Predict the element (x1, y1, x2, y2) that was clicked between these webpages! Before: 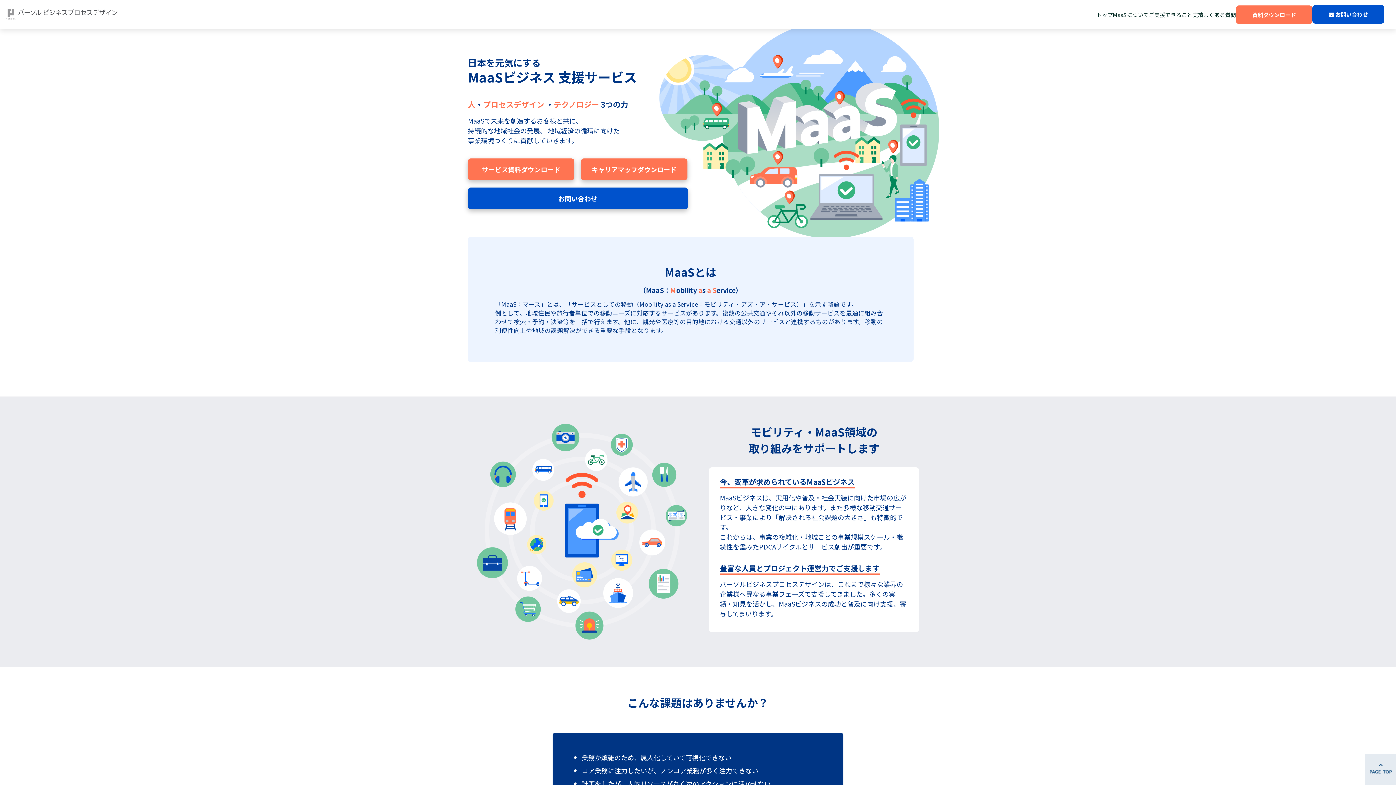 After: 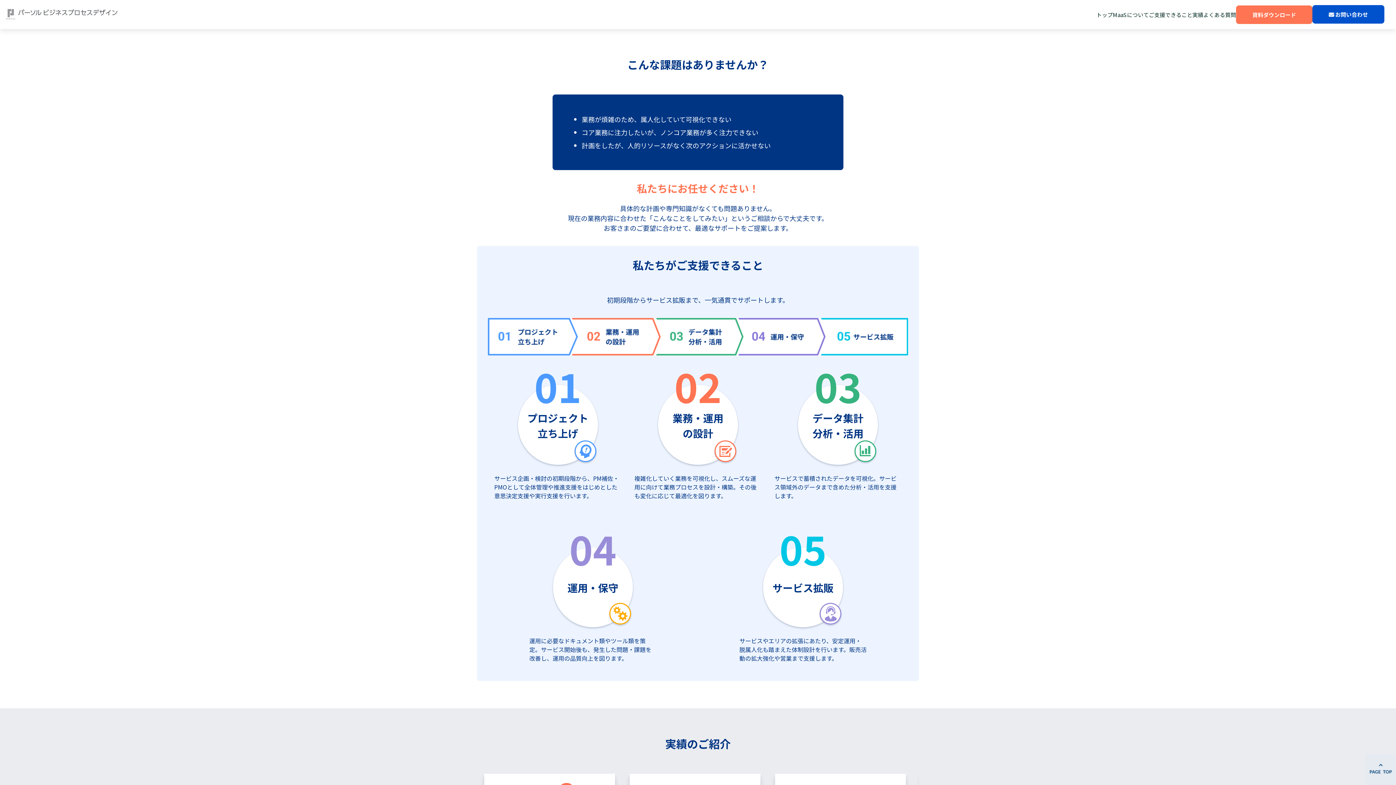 Action: bbox: (1149, 10, 1192, 18) label: ご支援できること